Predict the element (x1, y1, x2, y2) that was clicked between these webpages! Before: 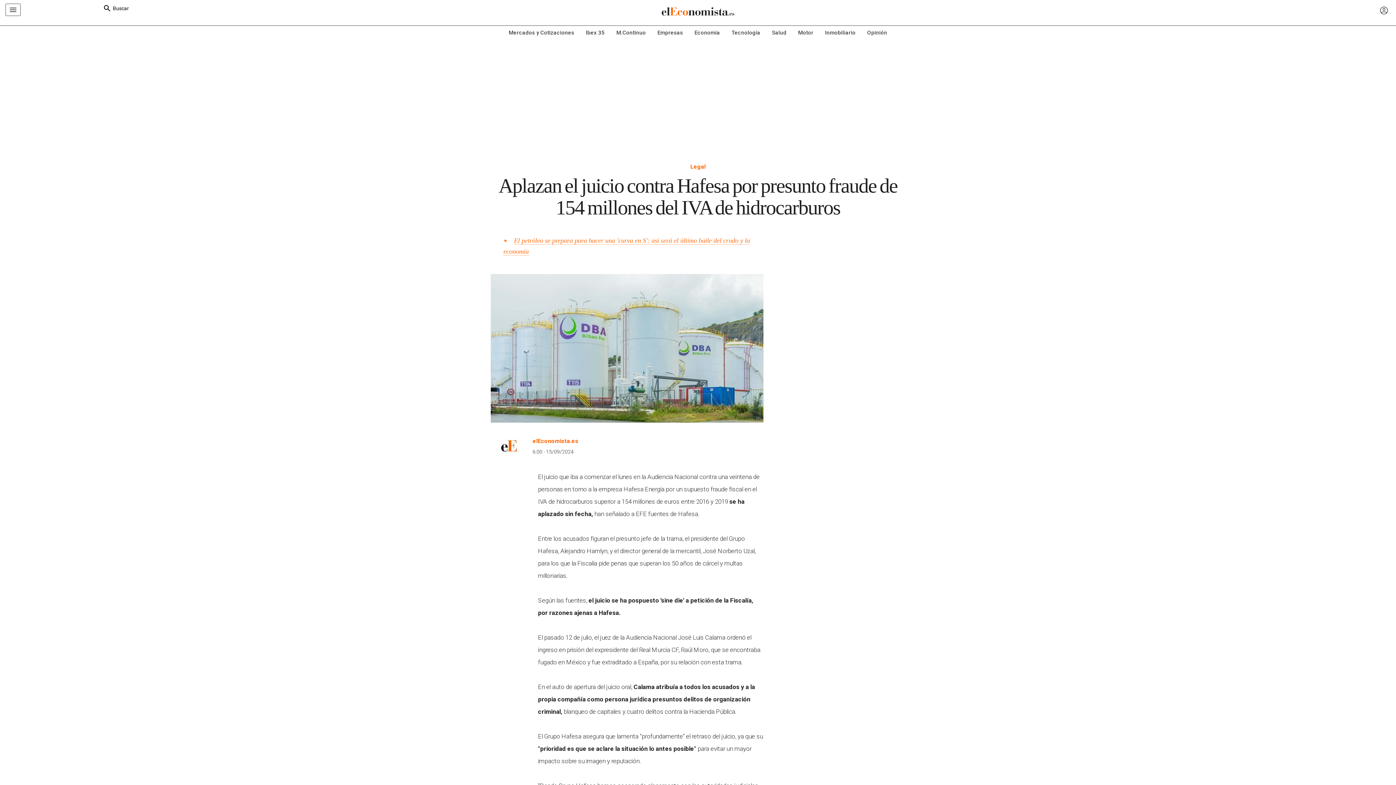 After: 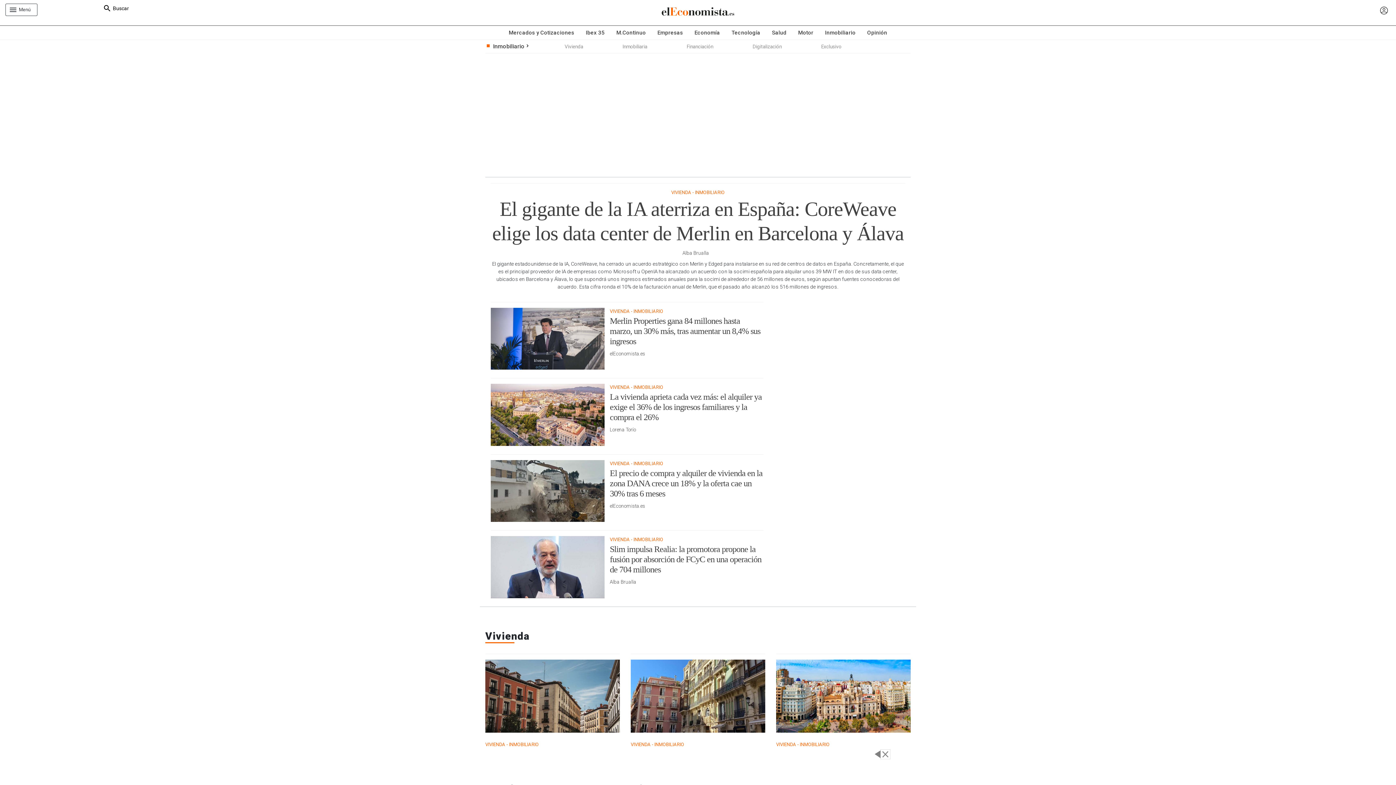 Action: bbox: (819, 25, 861, 39) label: Inmobiliario